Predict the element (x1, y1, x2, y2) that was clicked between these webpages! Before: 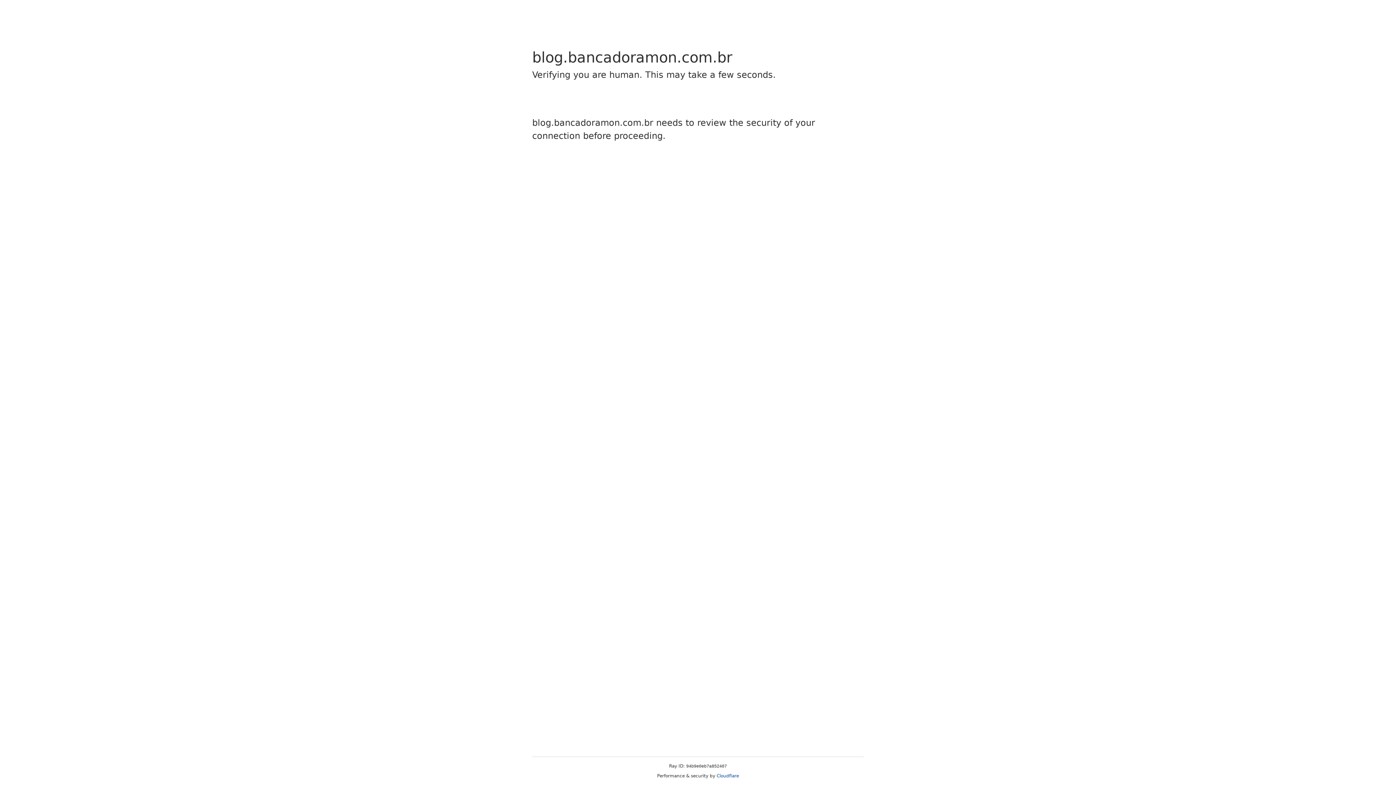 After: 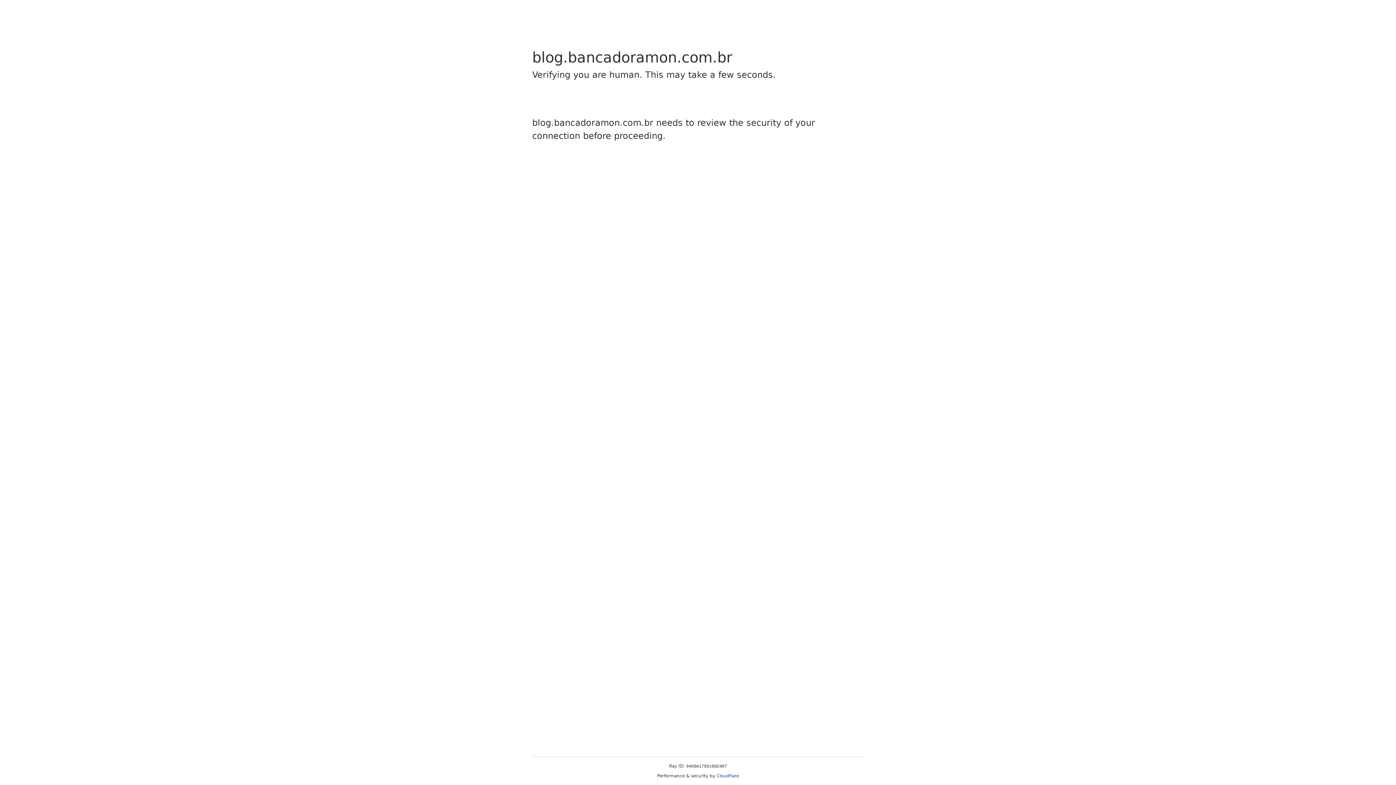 Action: bbox: (716, 773, 739, 778) label: Cloudflare